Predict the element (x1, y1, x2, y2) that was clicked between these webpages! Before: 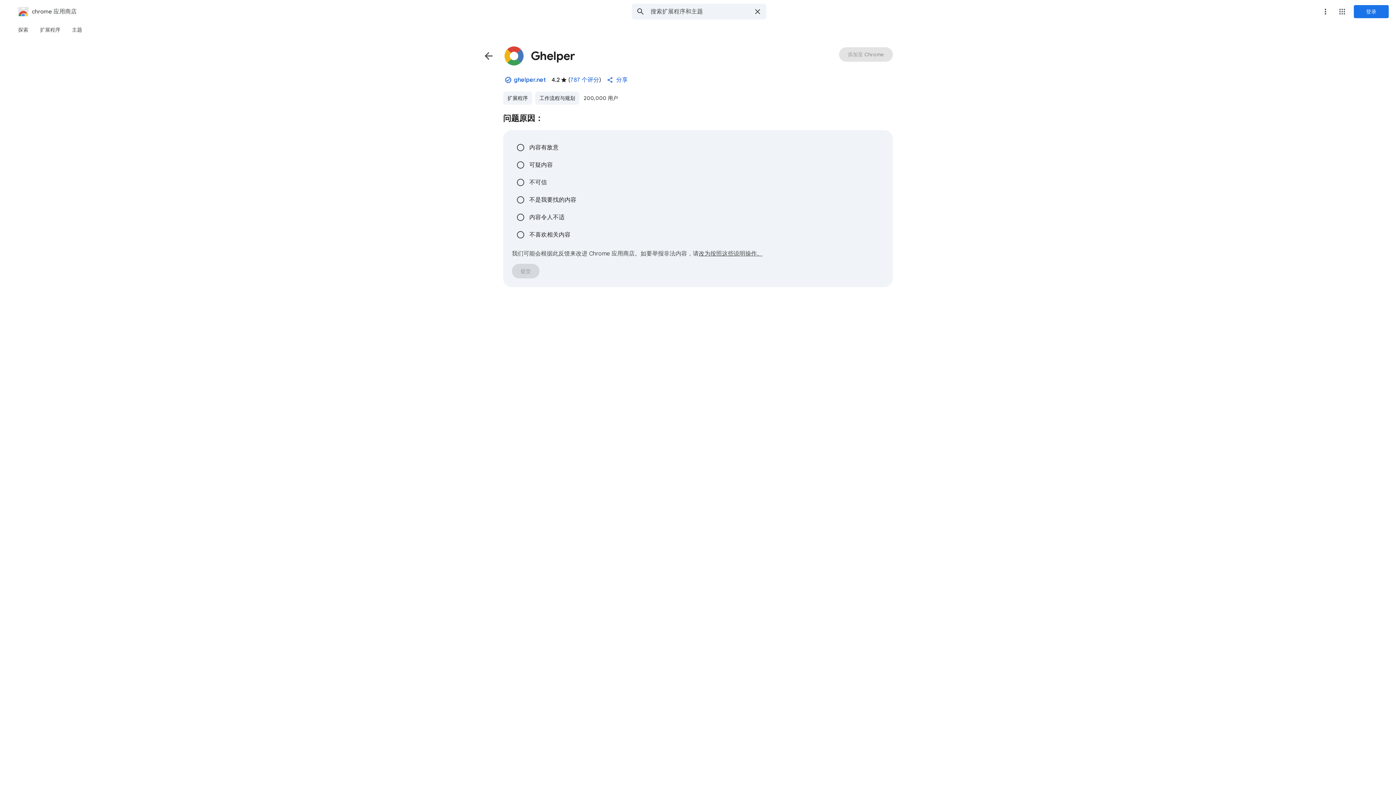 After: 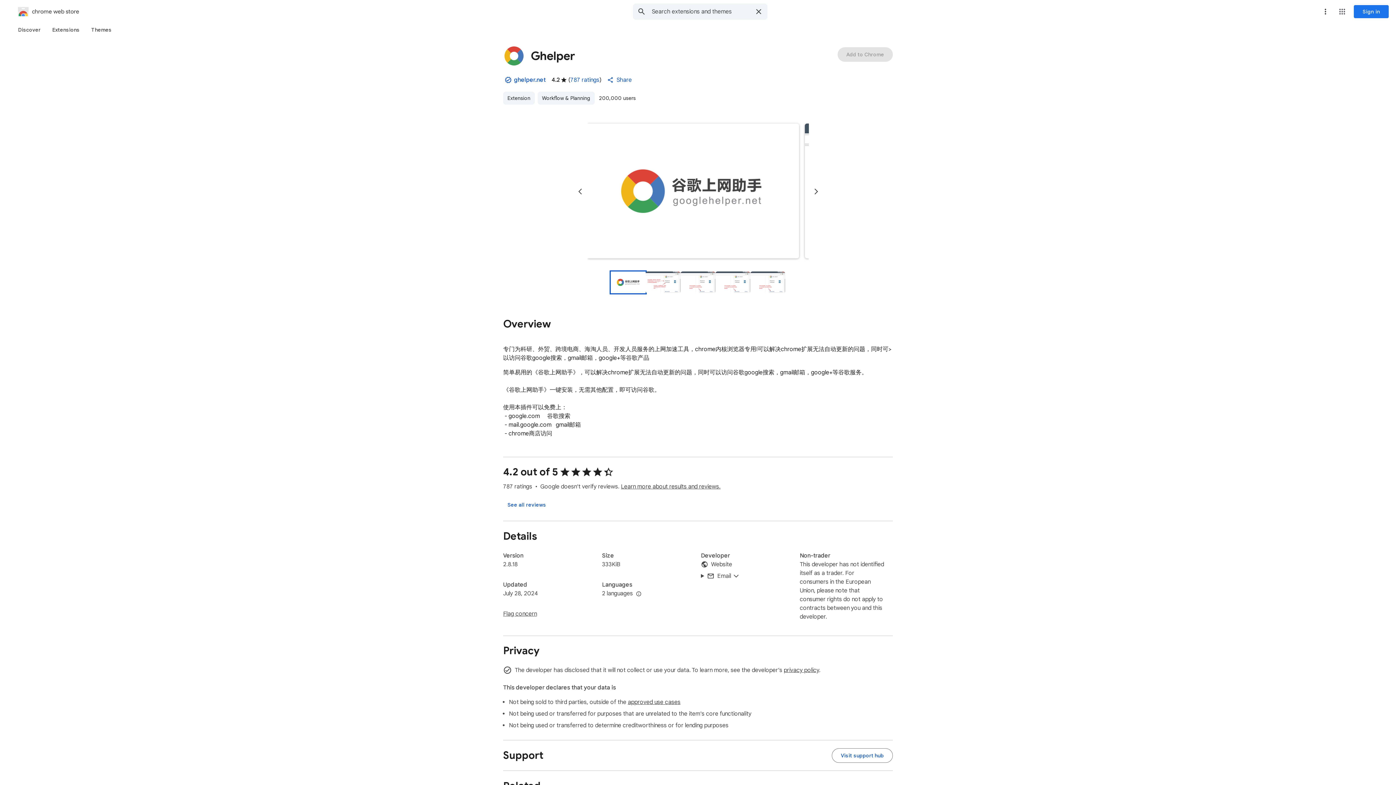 Action: label: 返回到产品详情页面 bbox: (480, 47, 497, 64)